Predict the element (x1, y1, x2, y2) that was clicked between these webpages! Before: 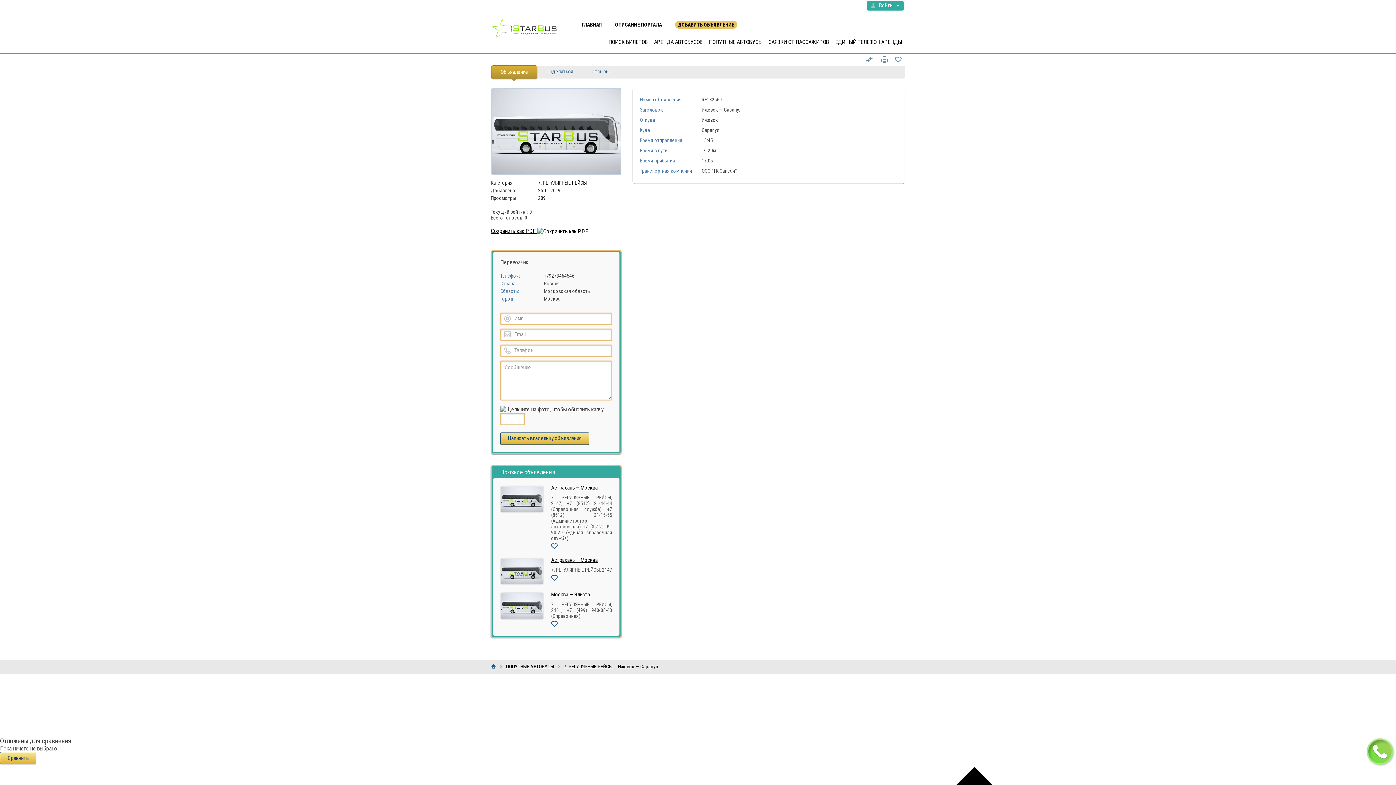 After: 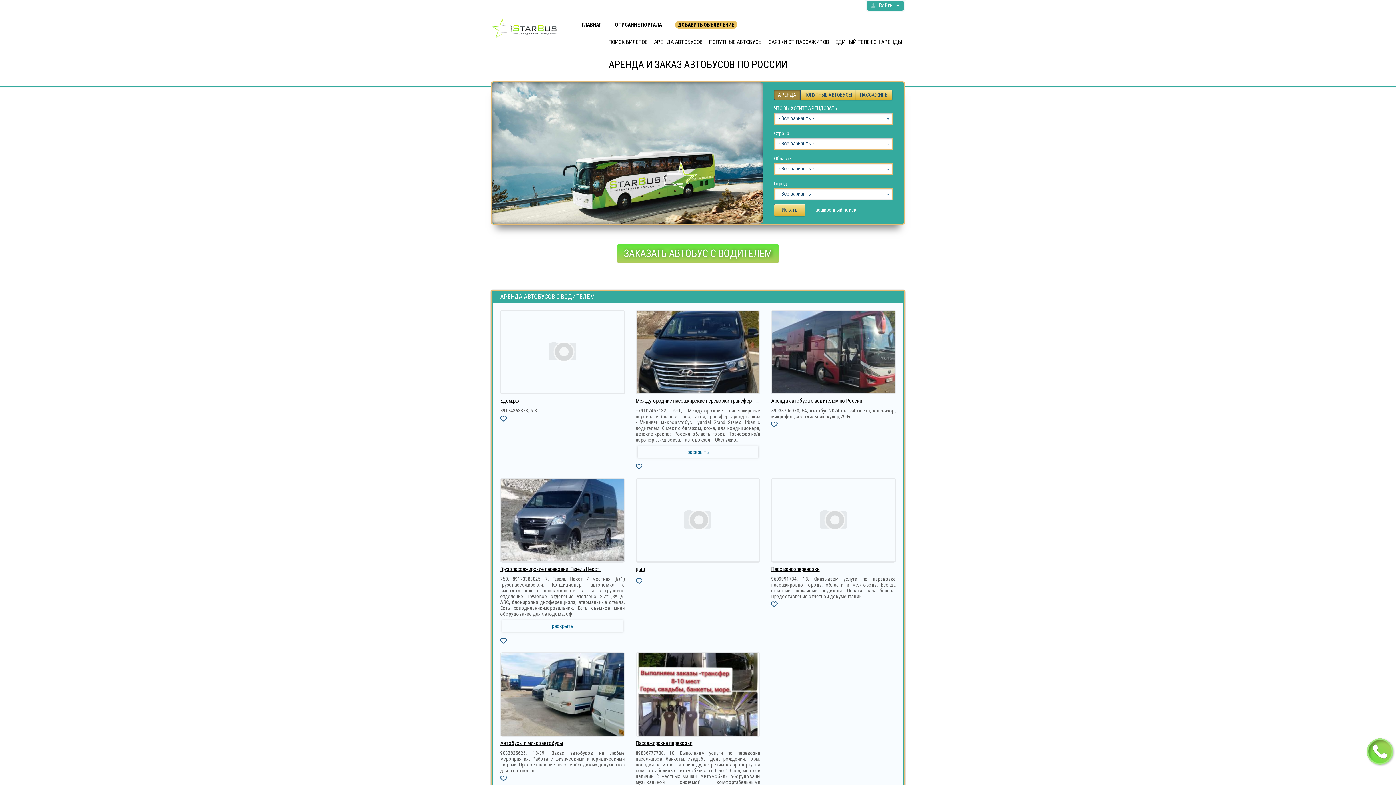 Action: bbox: (490, 664, 496, 669) label: ГЛАВНАЯ